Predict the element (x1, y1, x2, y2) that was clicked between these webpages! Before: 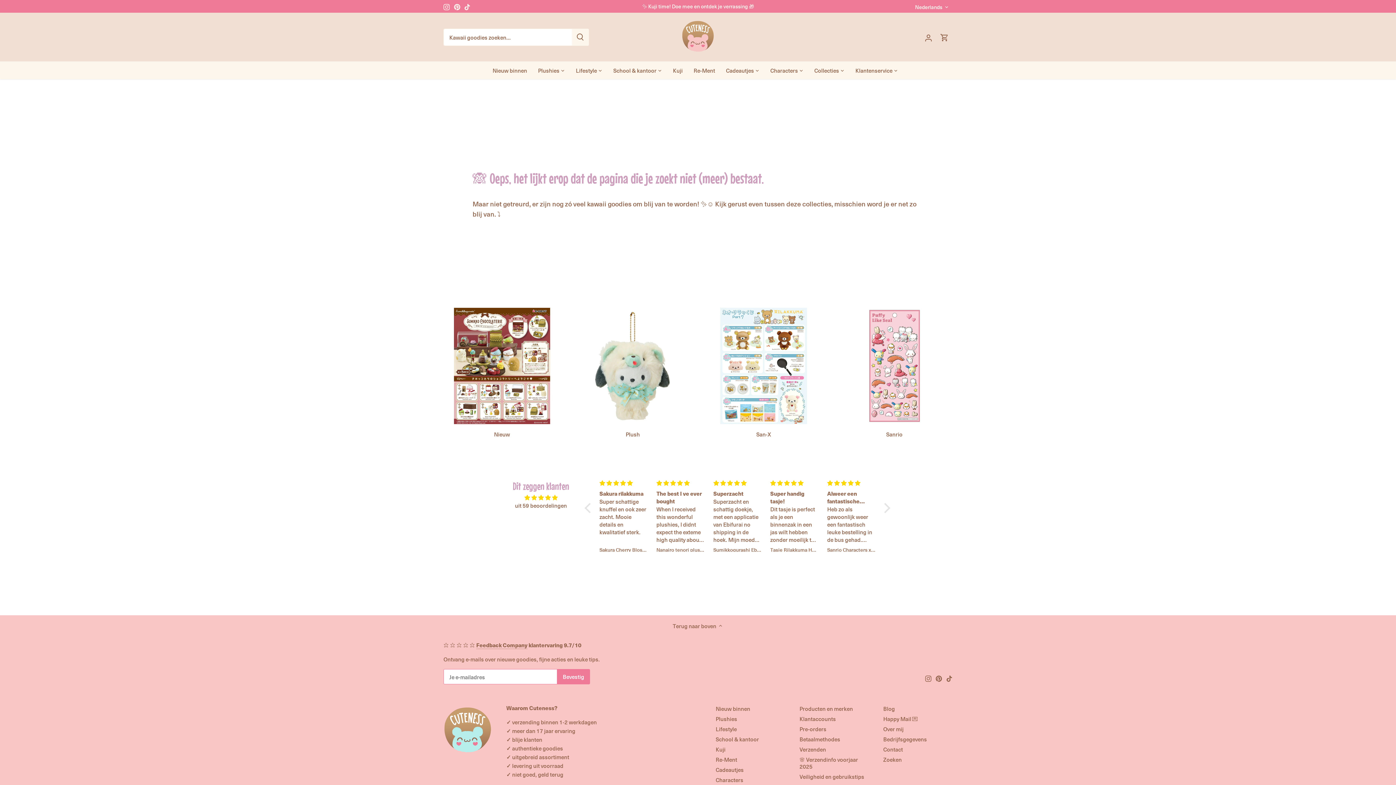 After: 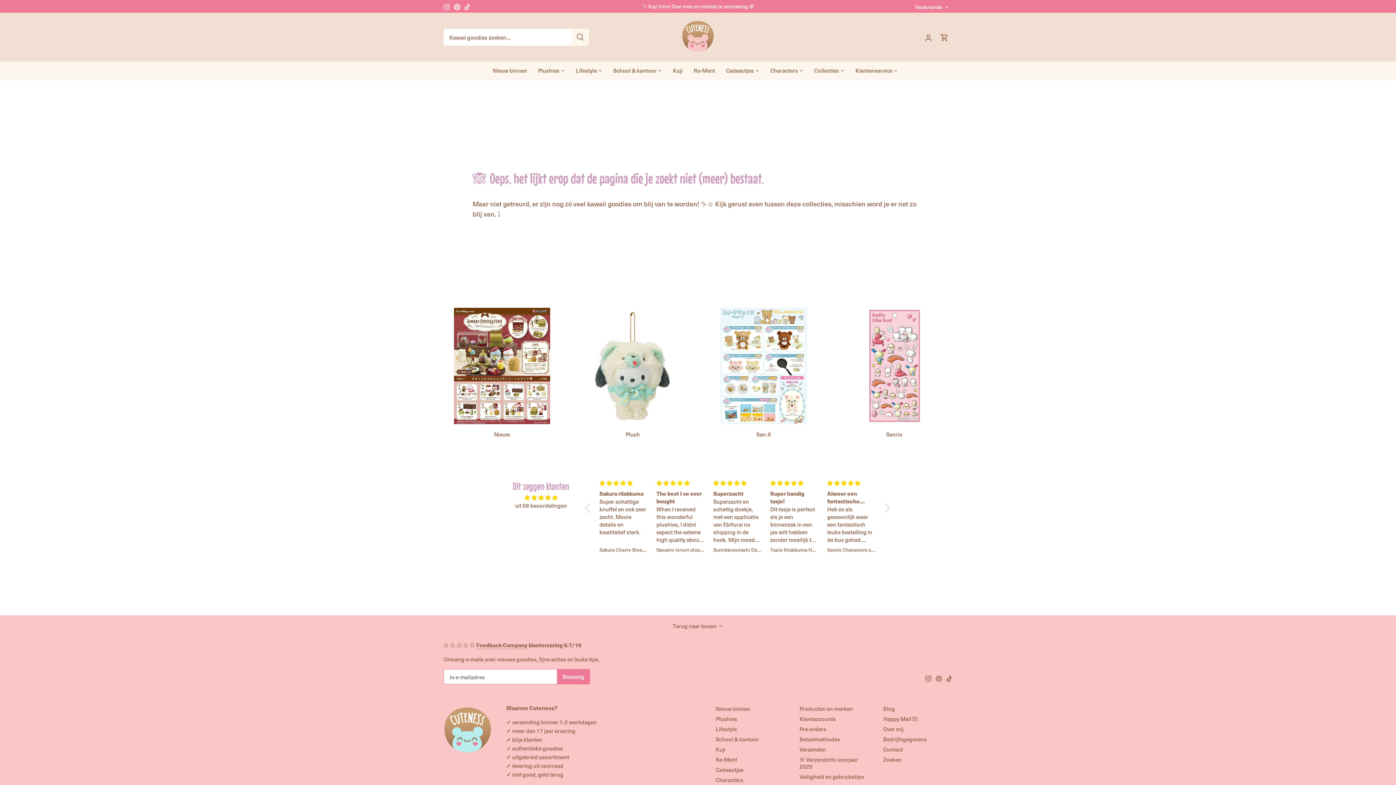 Action: bbox: (935, 674, 942, 682) label: Pinterest